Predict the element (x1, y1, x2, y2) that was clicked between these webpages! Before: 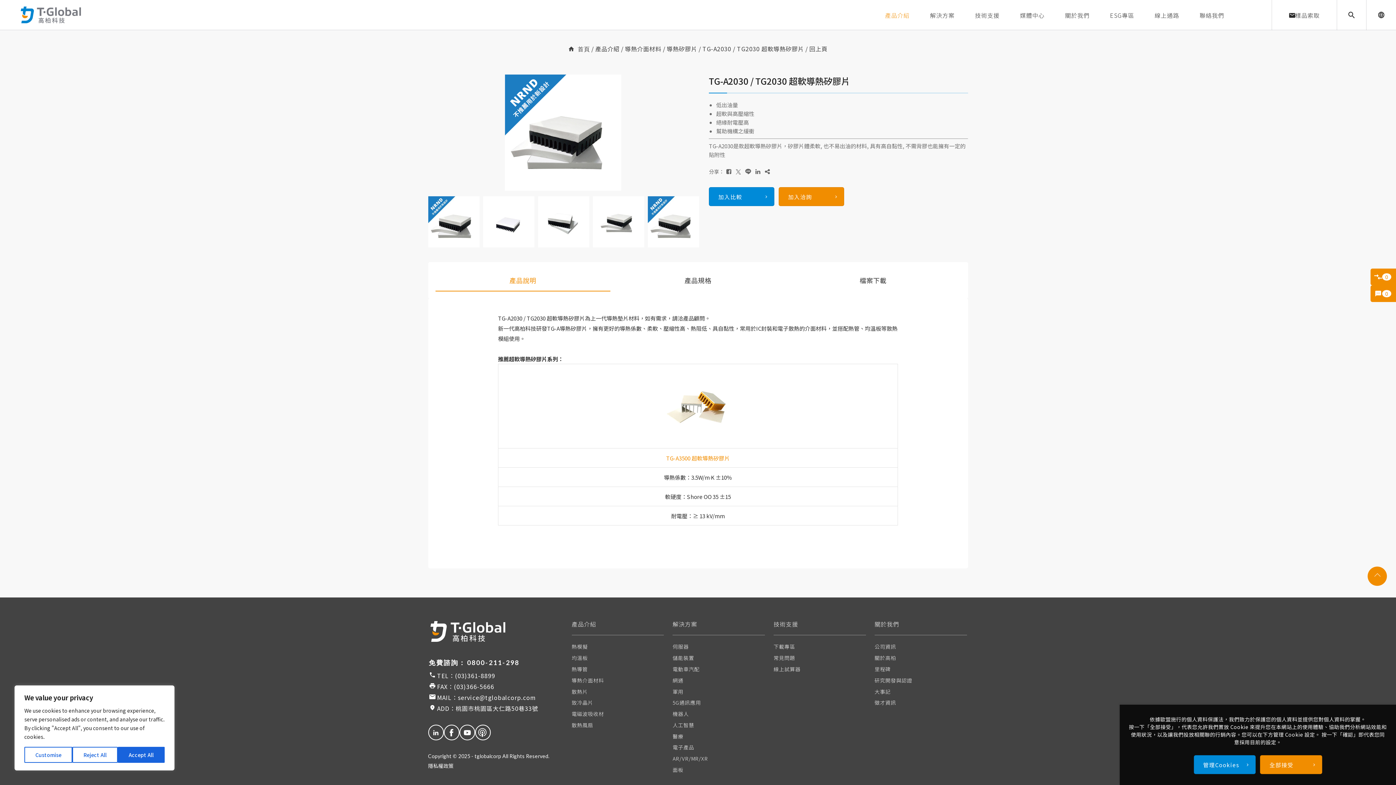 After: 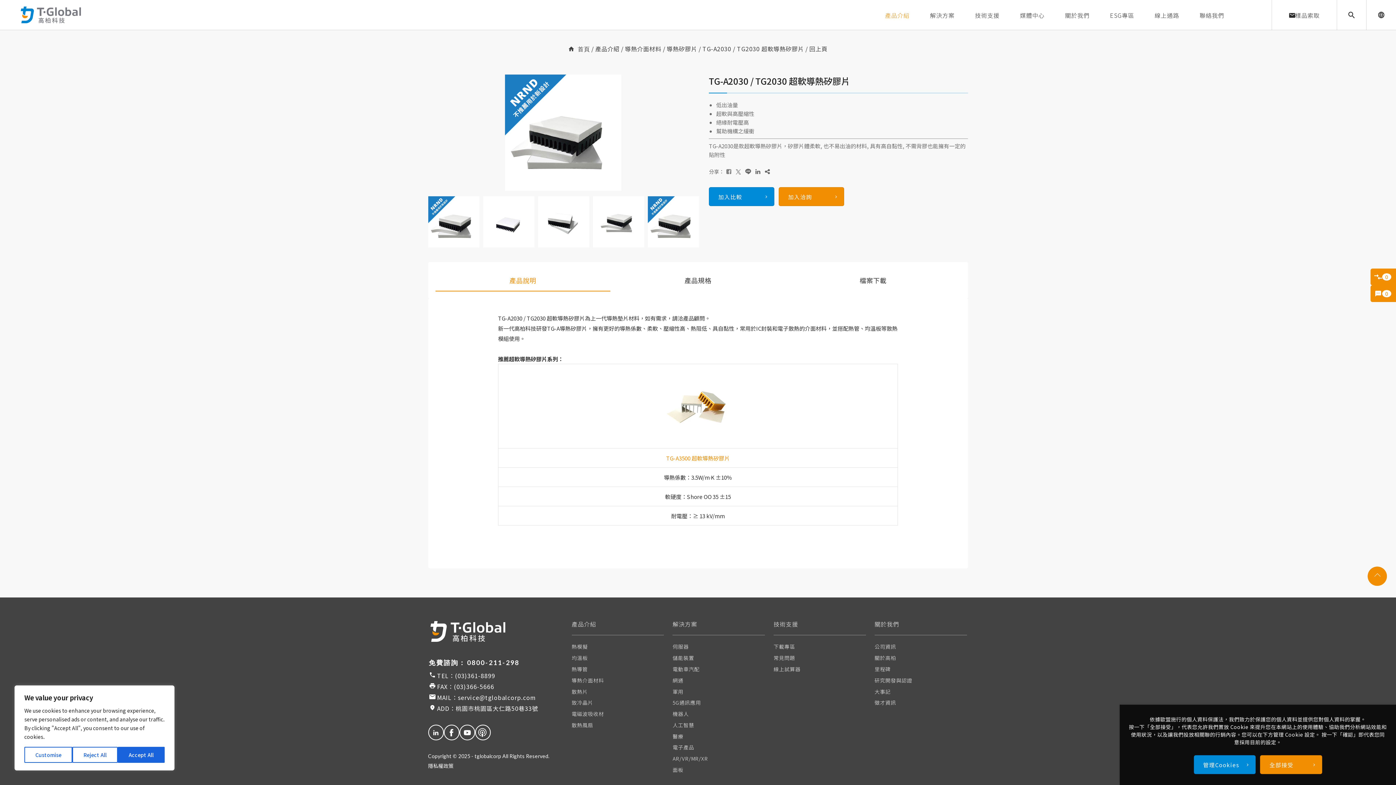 Action: bbox: (724, 166, 733, 176)